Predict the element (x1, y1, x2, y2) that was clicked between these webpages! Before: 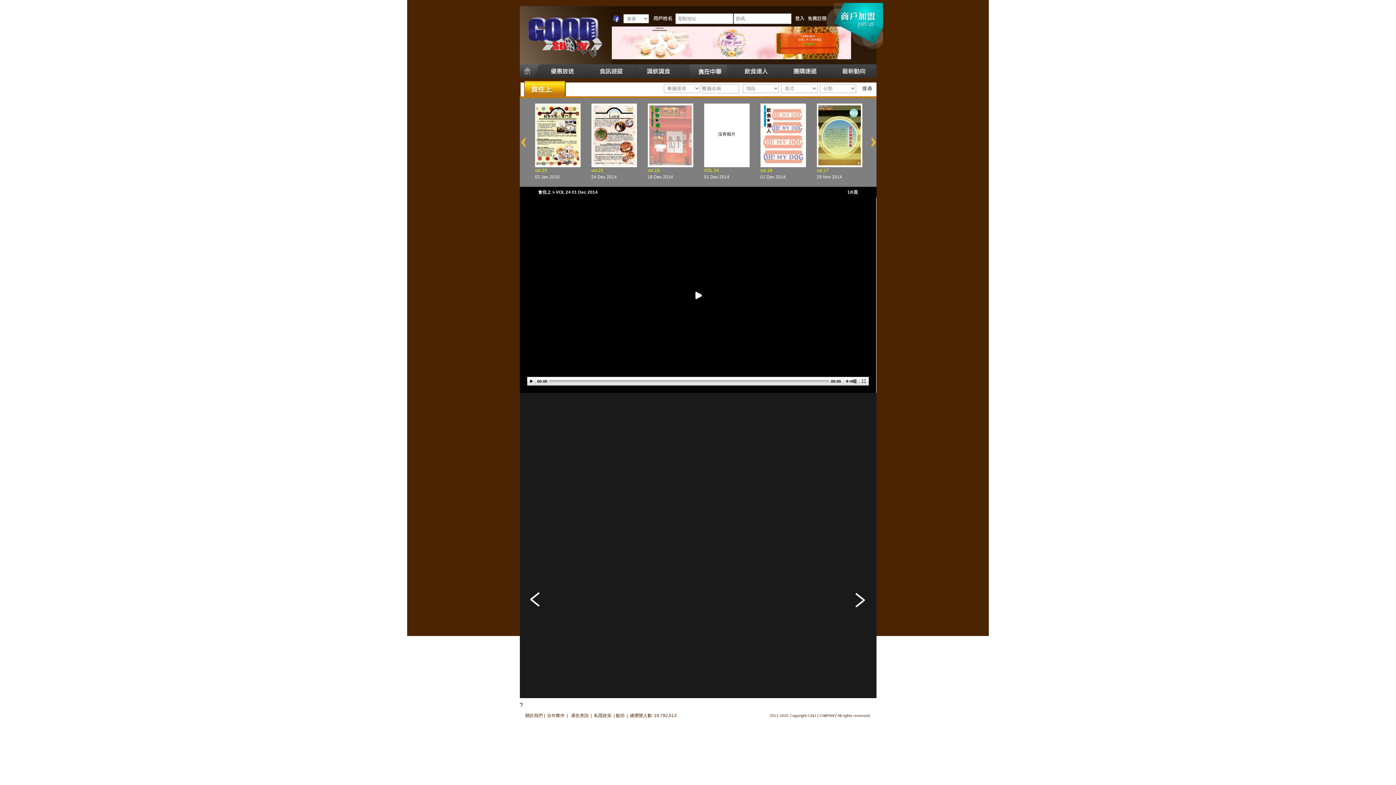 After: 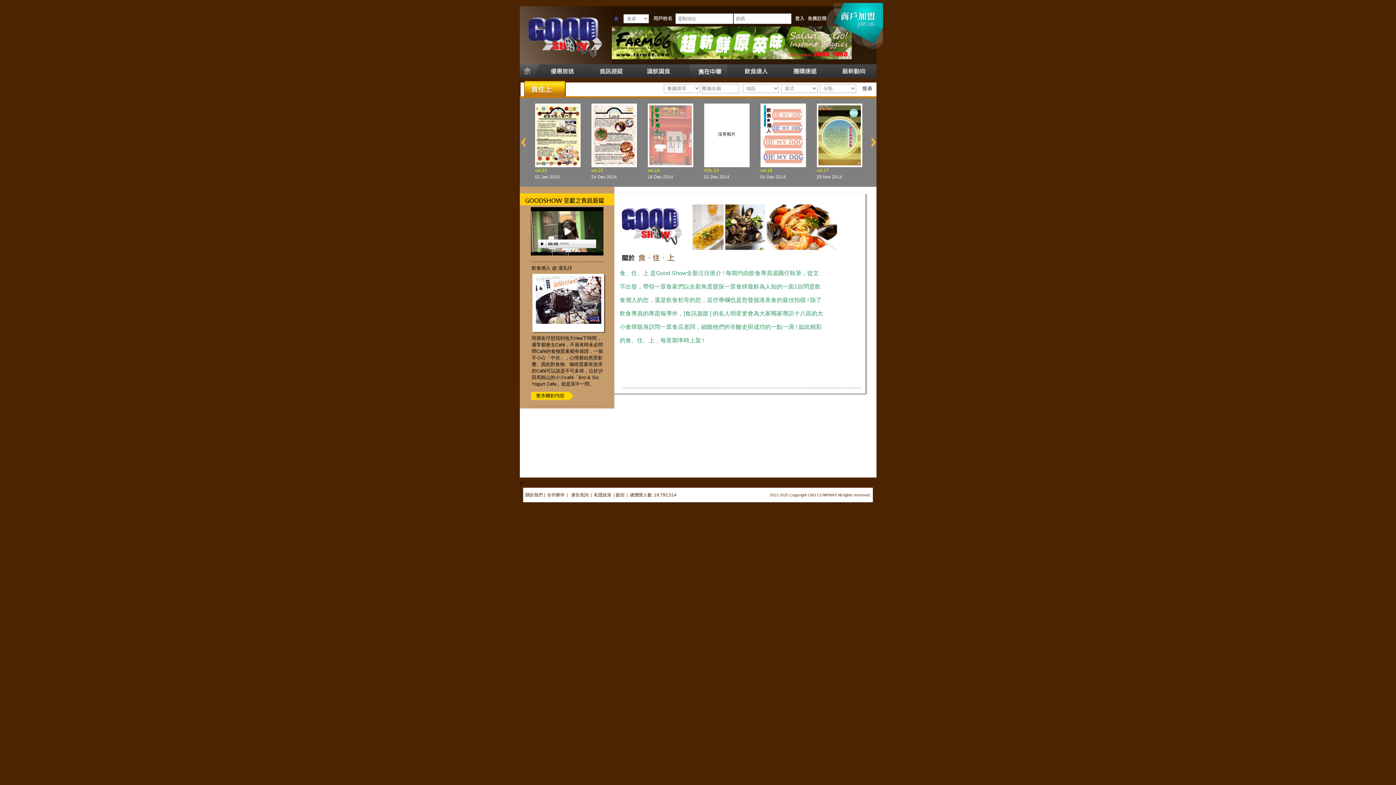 Action: bbox: (524, 91, 564, 97)